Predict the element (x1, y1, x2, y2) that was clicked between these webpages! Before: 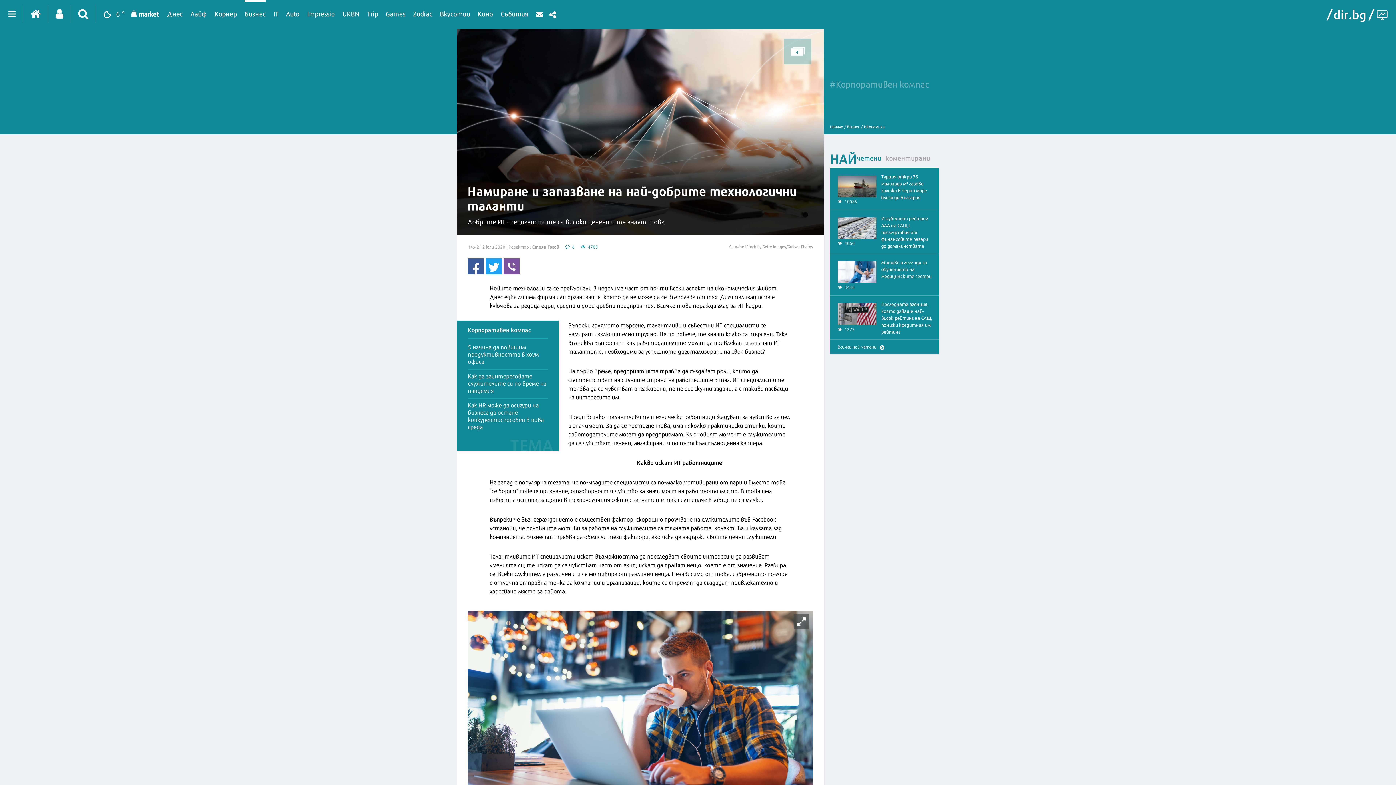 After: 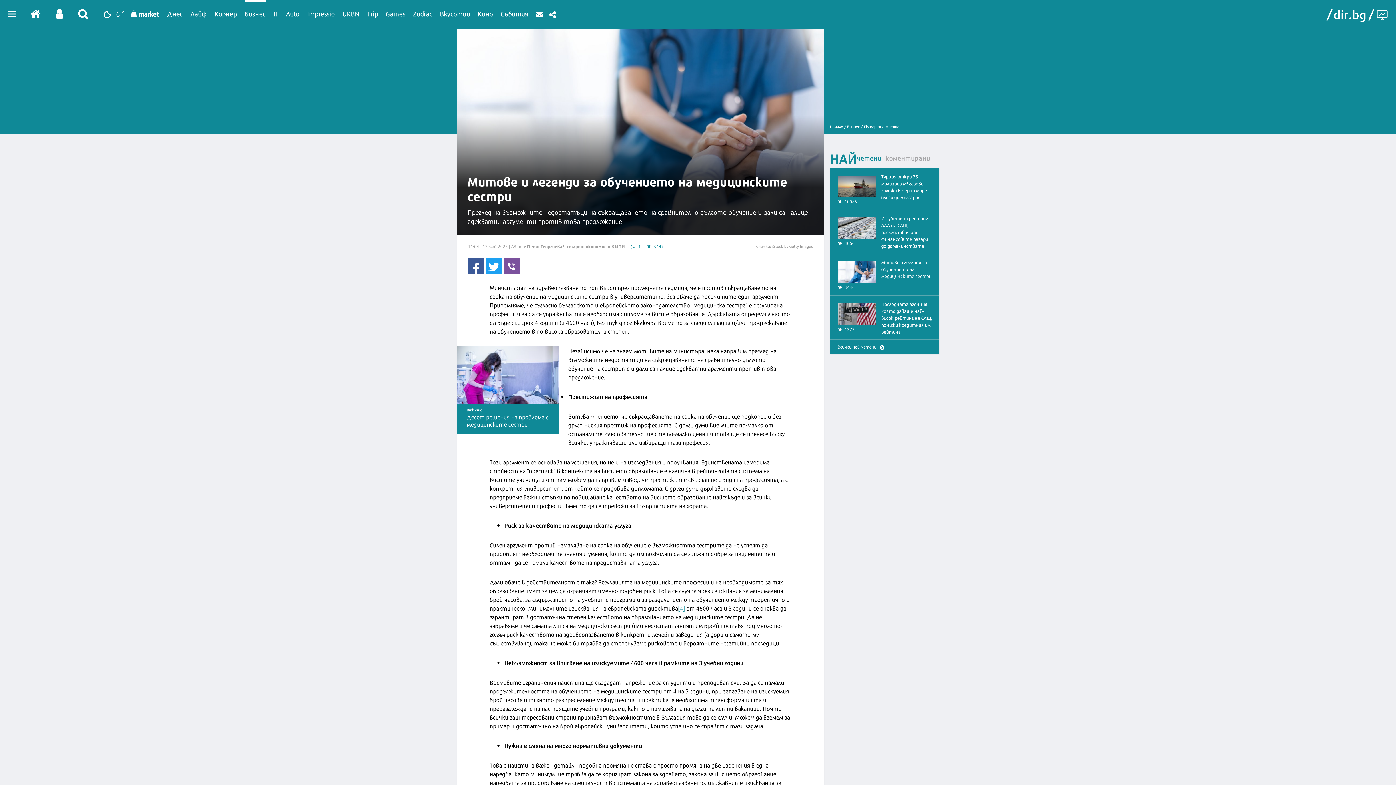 Action: bbox: (881, 258, 931, 279) label: Митове и легенди за обучението на медицинските сестри